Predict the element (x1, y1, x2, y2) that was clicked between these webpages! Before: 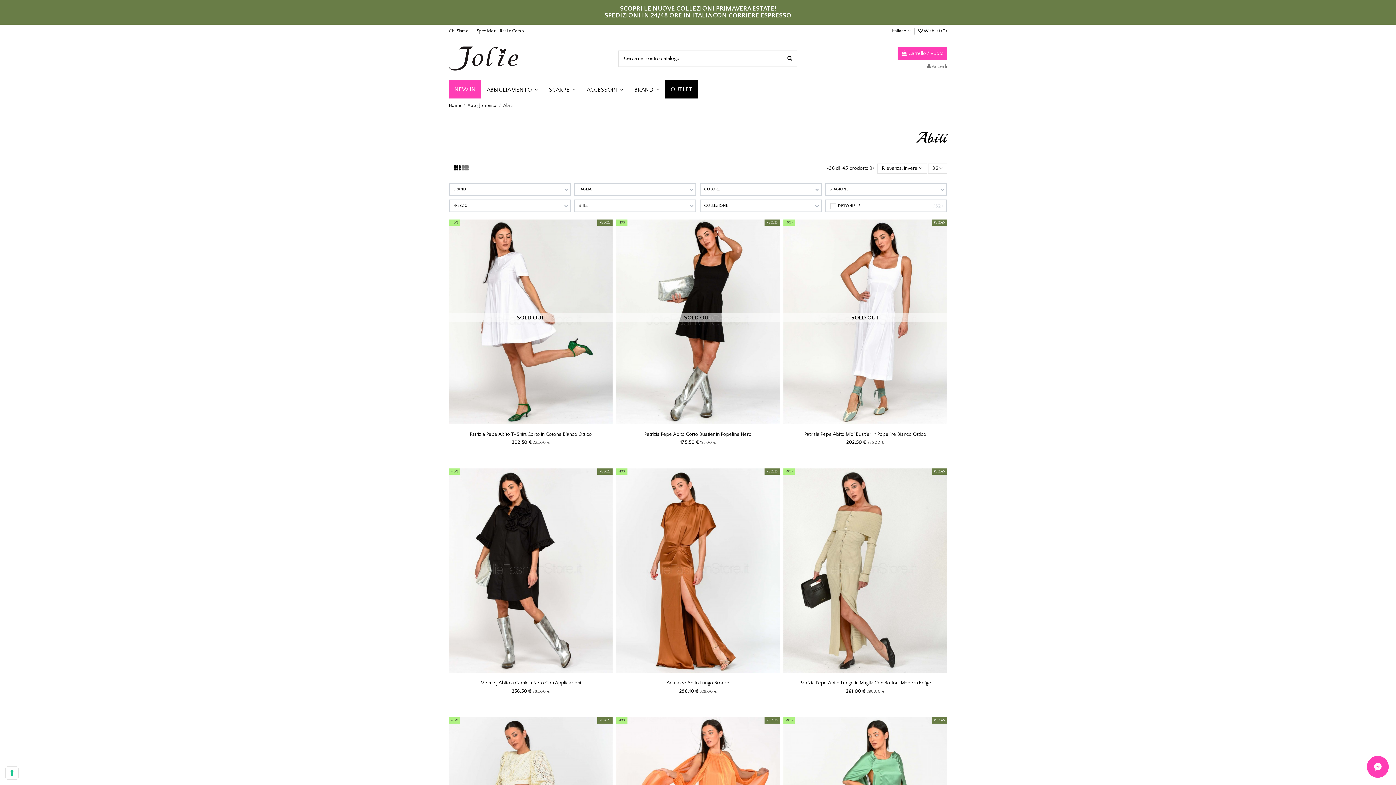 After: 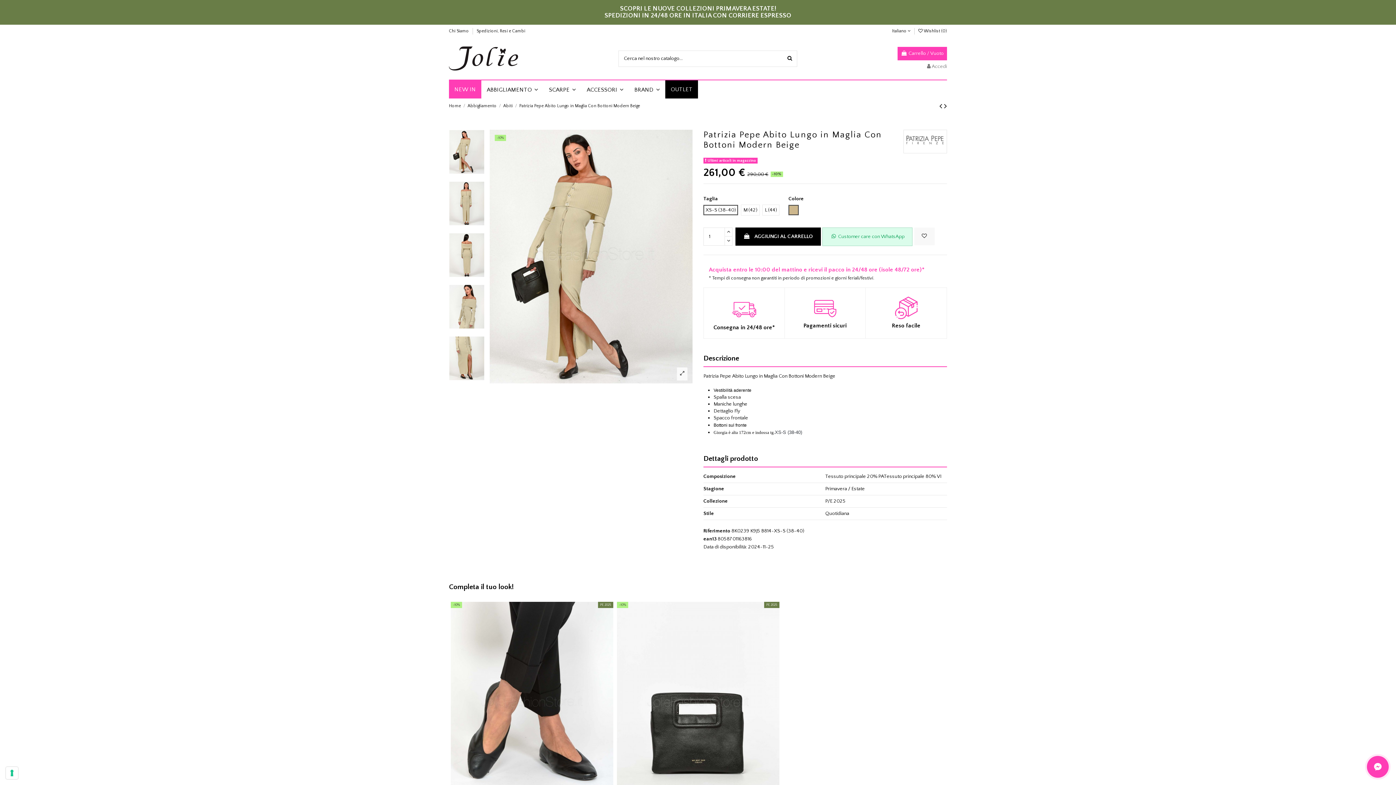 Action: bbox: (799, 680, 931, 686) label: Patrizia Pepe Abito Lungo in Maglia Con Bottoni Modern Beige